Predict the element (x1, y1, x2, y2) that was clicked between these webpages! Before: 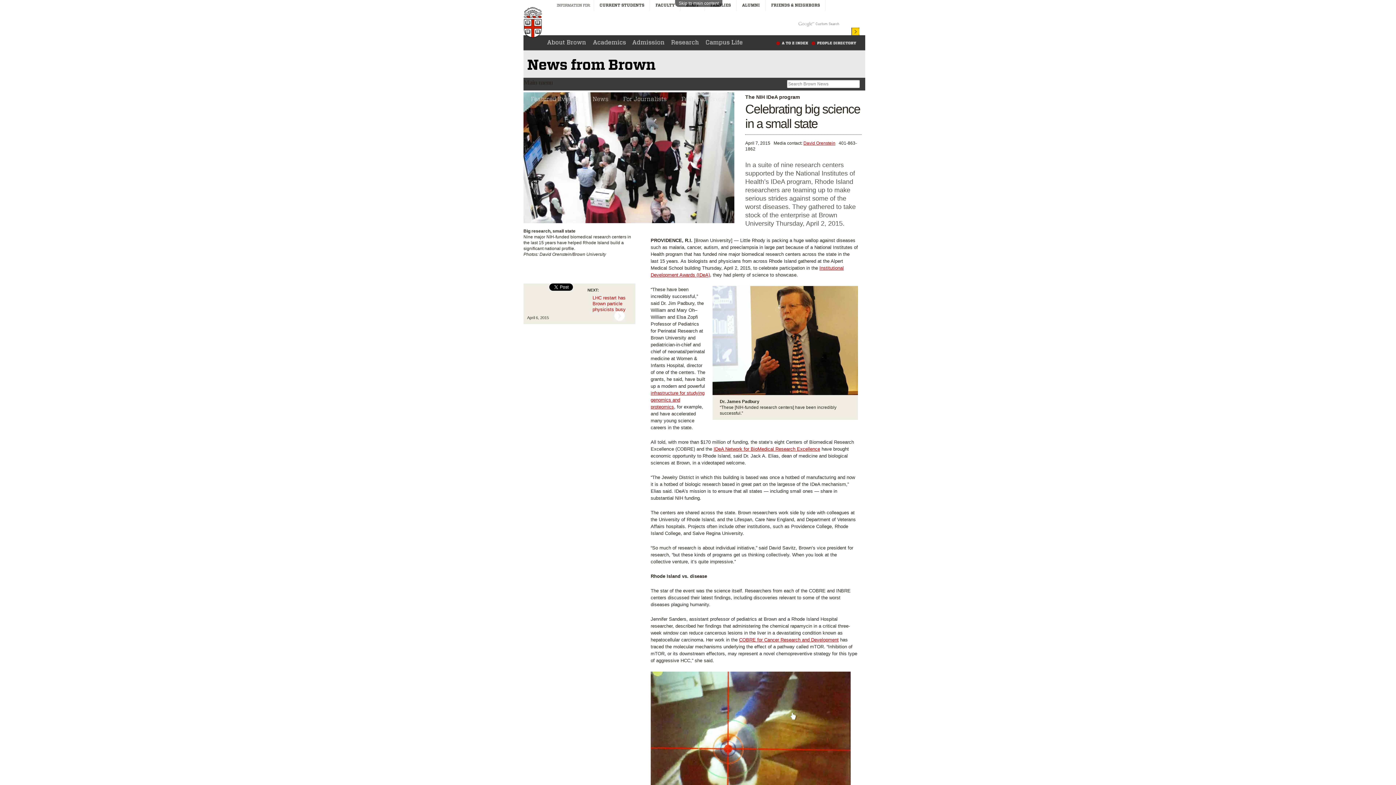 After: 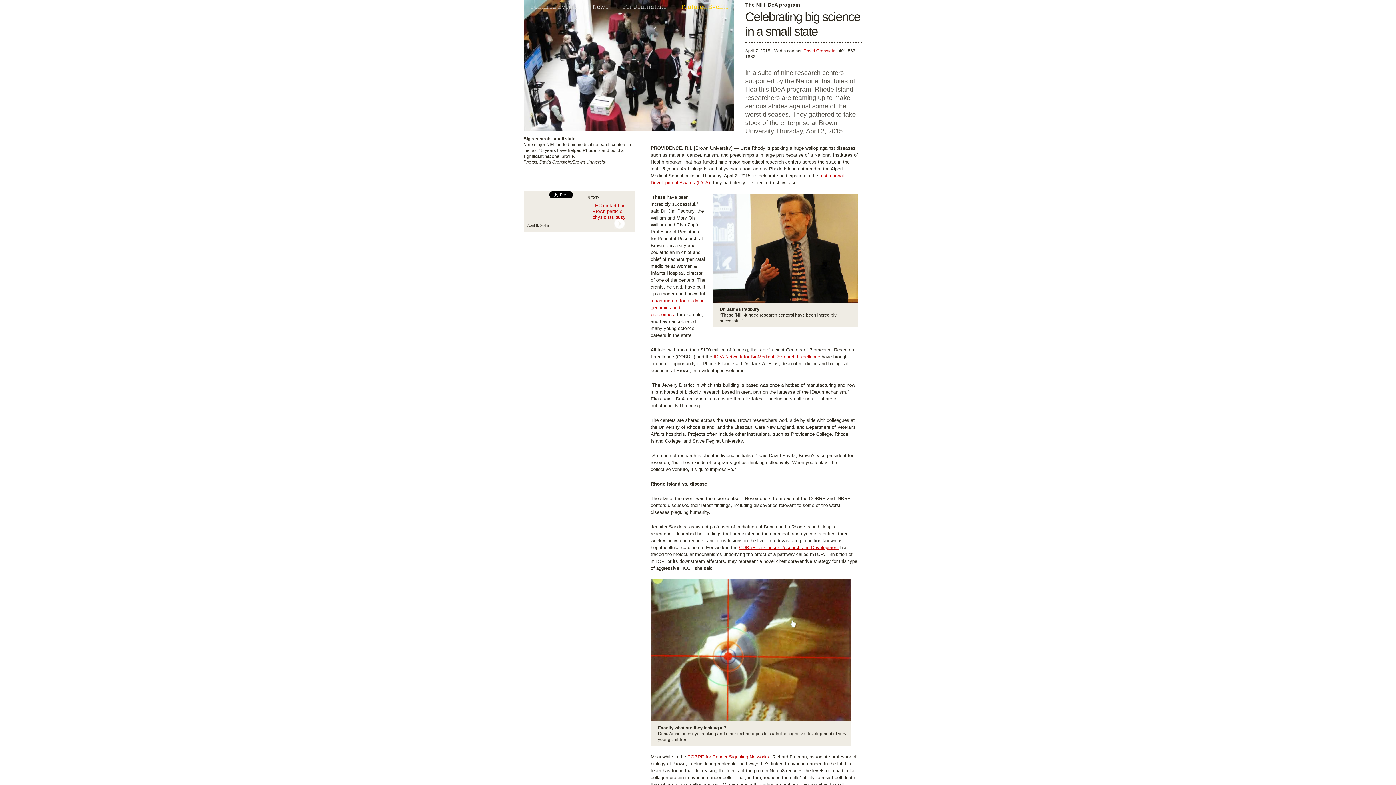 Action: bbox: (675, 0, 722, 6) label: Skip to main content